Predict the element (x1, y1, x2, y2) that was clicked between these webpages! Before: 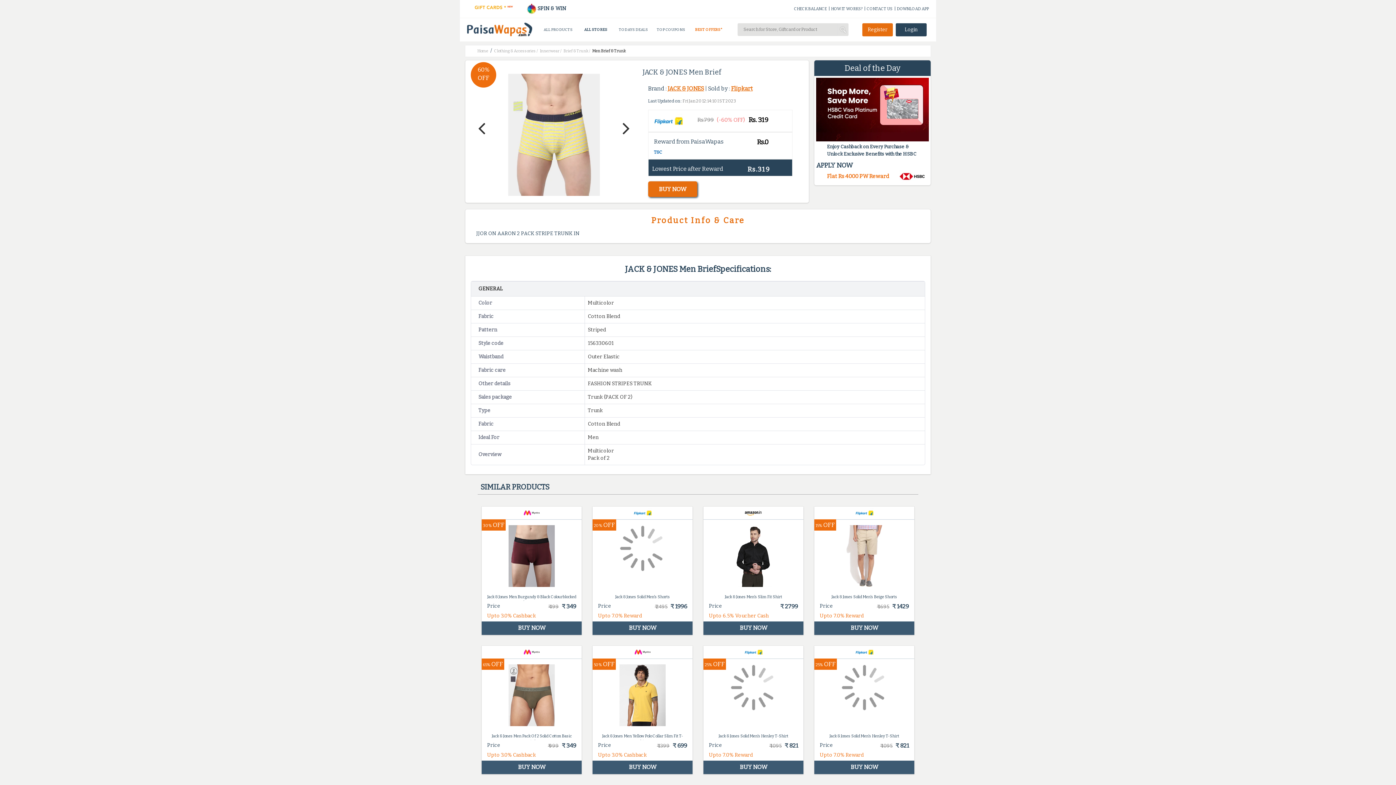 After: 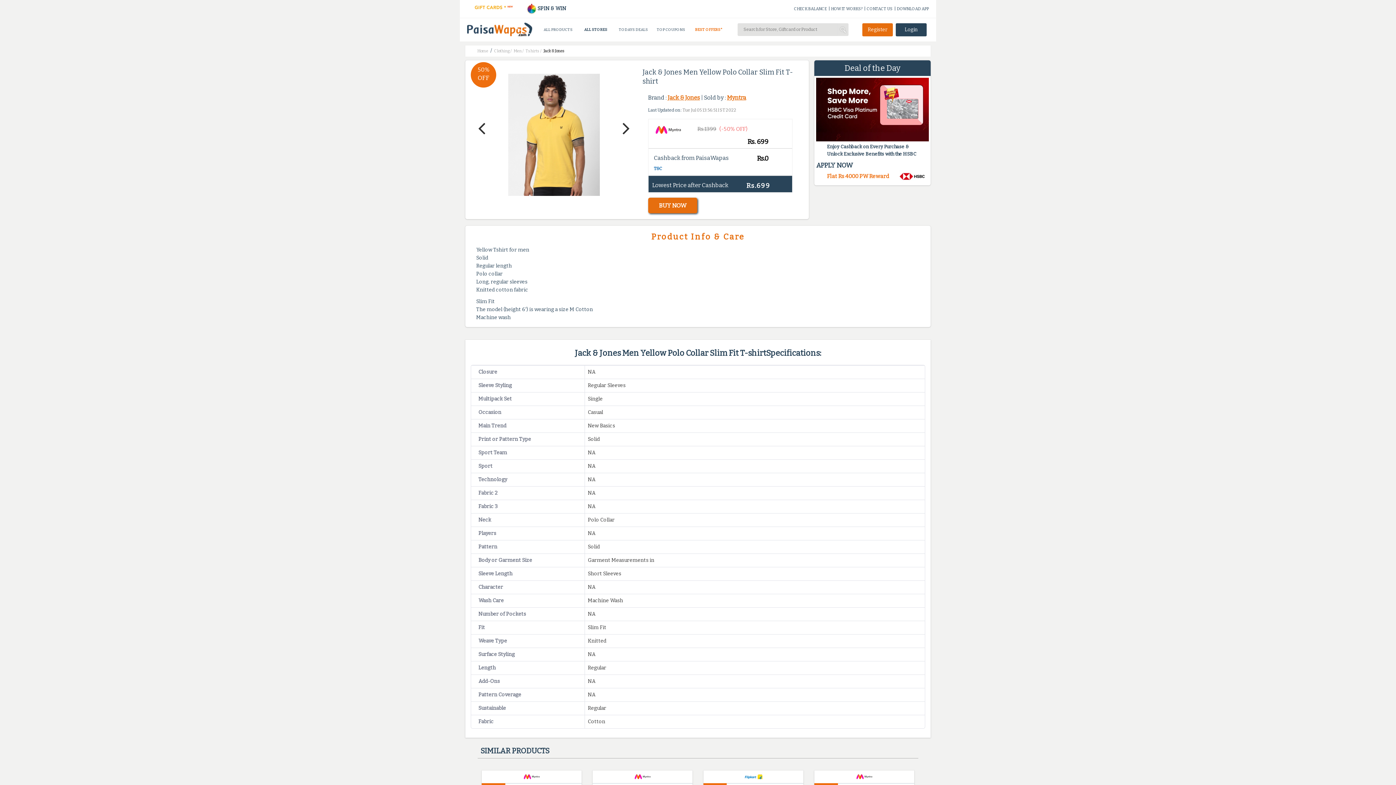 Action: label: 50%

 

OFF

Jack & Jones Men Yellow Polo Collar Slim Fit T-shirt
Price
₹ 1399 ₹ 699
Upto 3.0% Cashback bbox: (592, 646, 692, 761)